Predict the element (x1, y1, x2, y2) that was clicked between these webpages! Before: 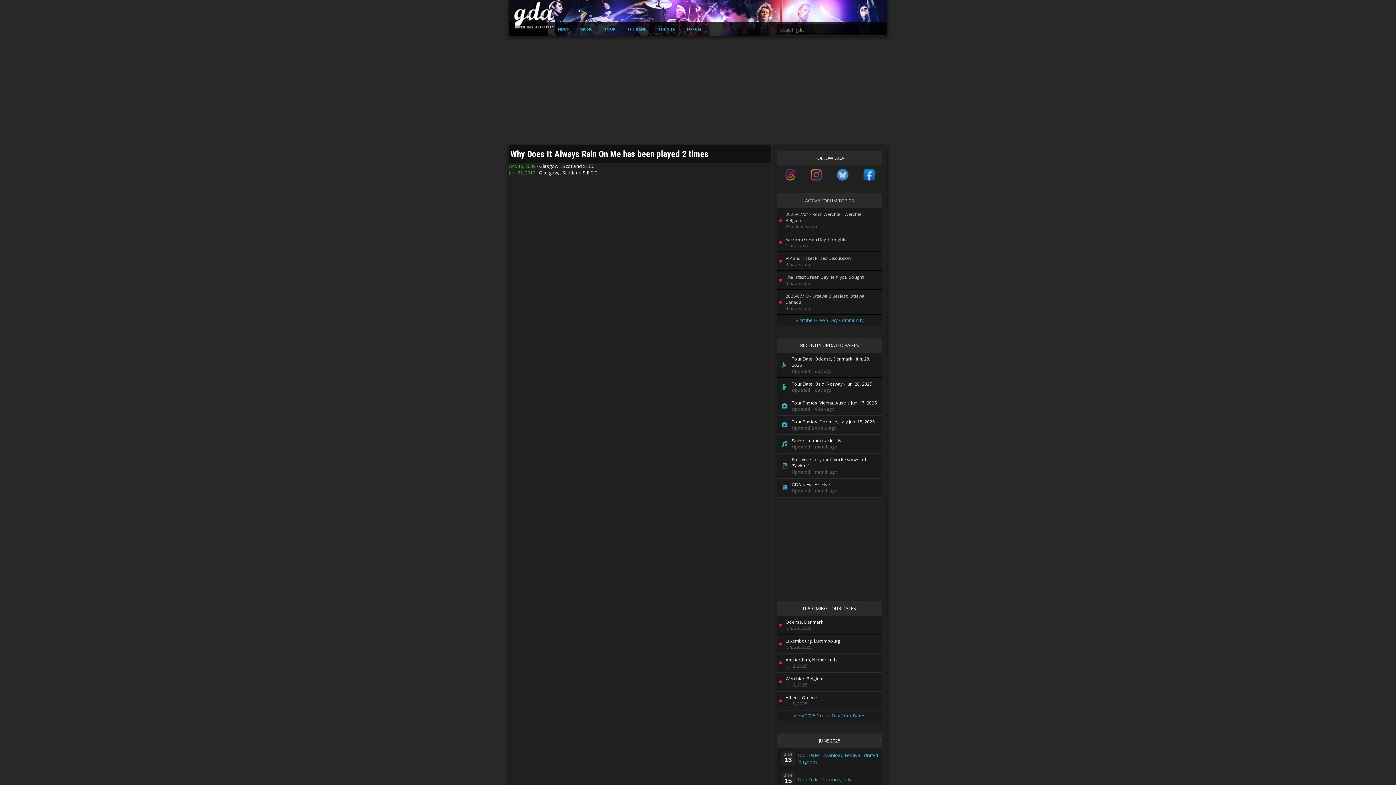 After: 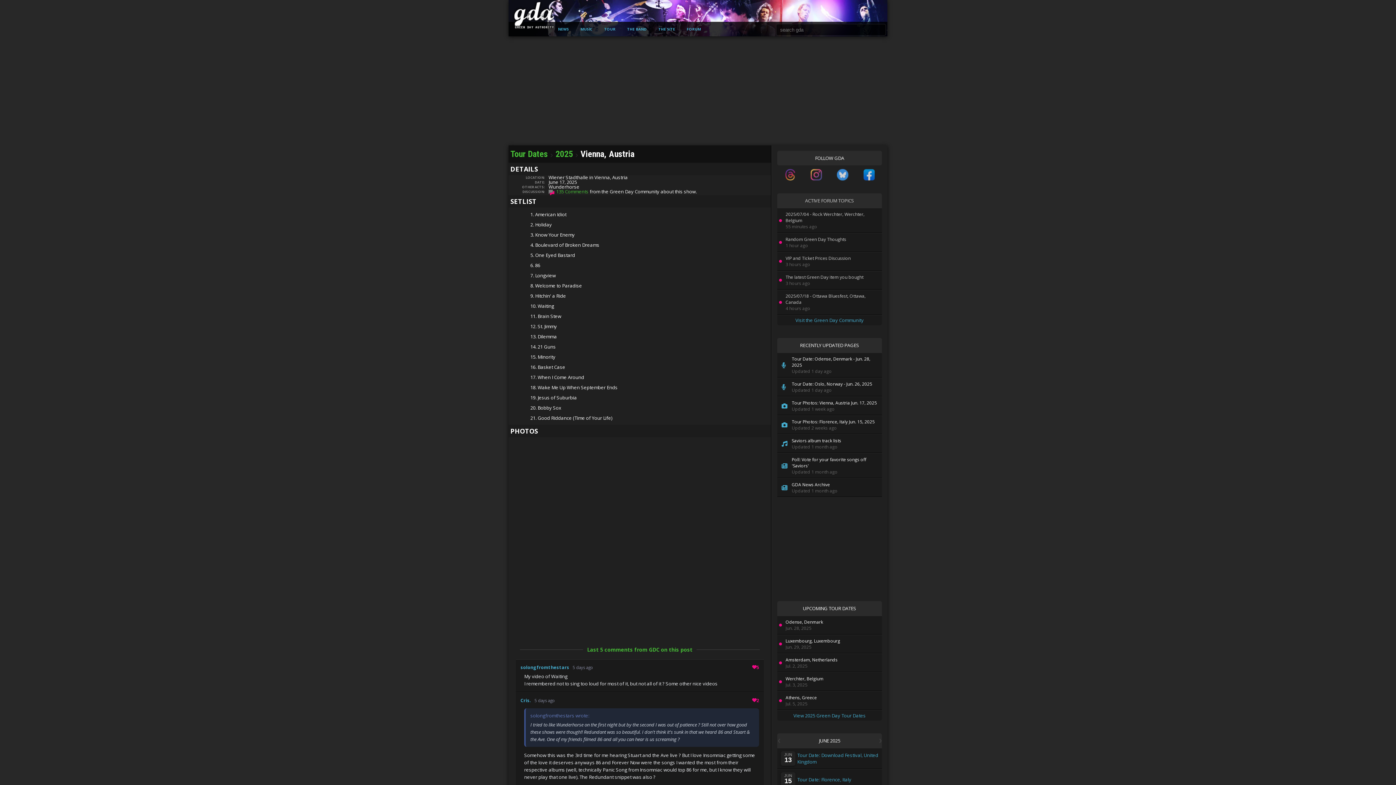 Action: bbox: (777, 396, 882, 415) label: Tour Photos: Vienna, Austria Jun. 17, 2025
Updated 1 week ago